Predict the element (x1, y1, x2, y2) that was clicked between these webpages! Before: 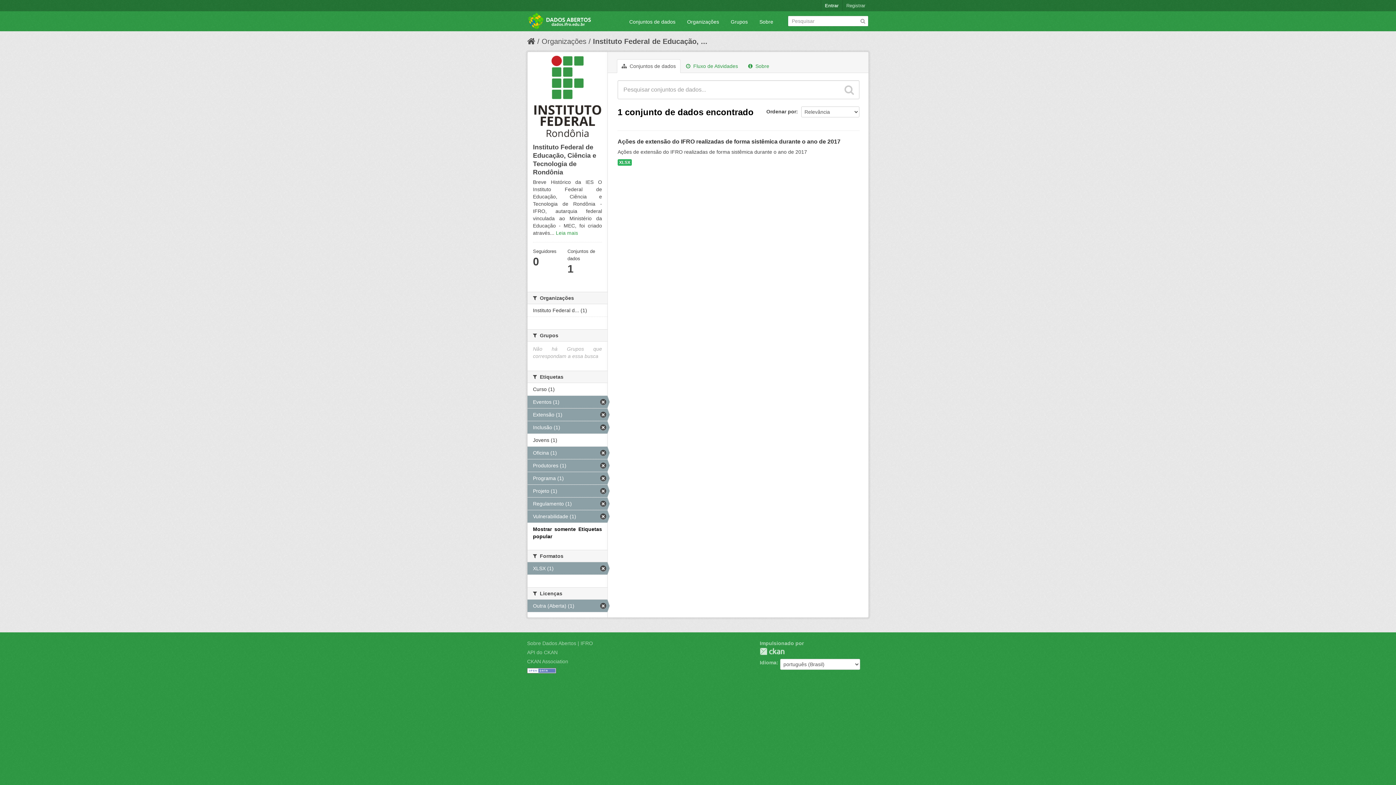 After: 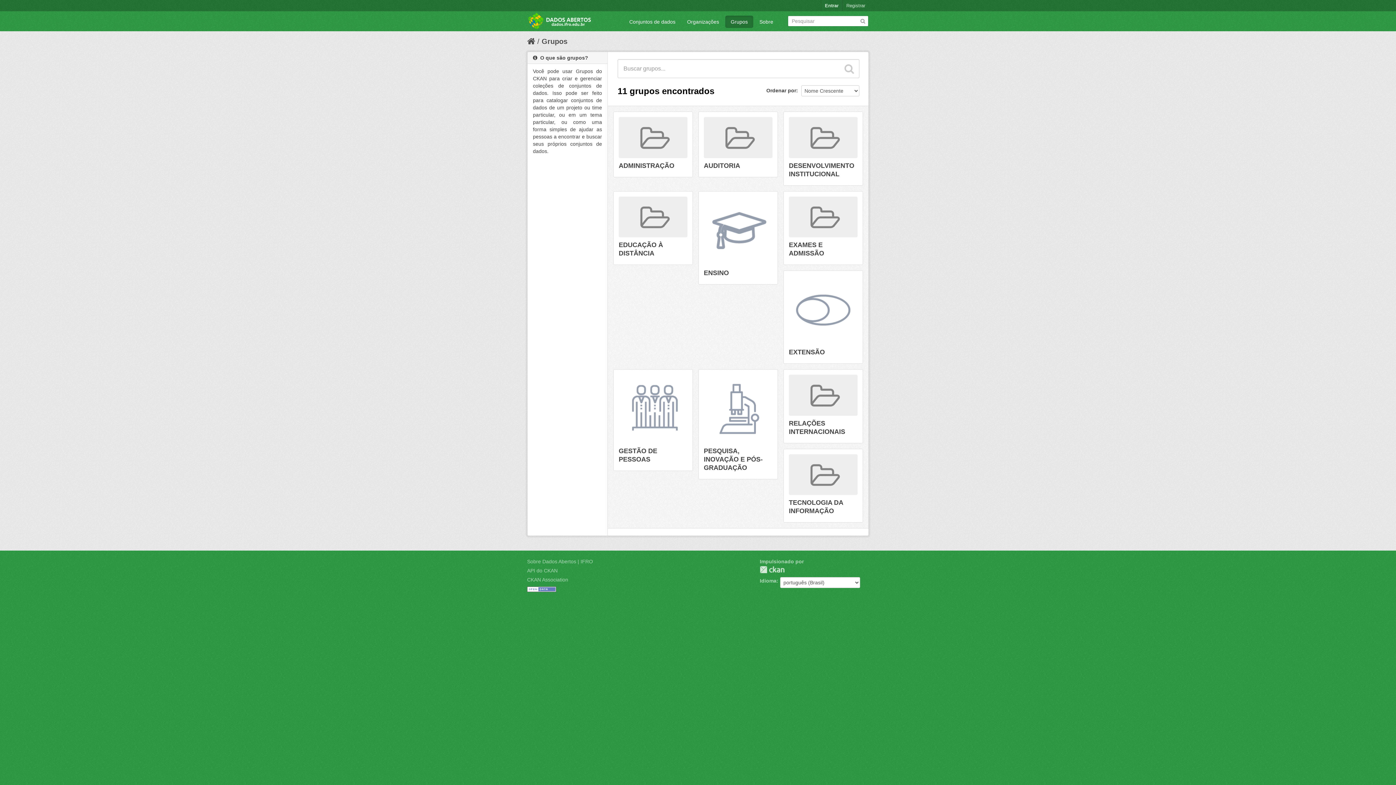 Action: label: Grupos bbox: (725, 15, 753, 28)